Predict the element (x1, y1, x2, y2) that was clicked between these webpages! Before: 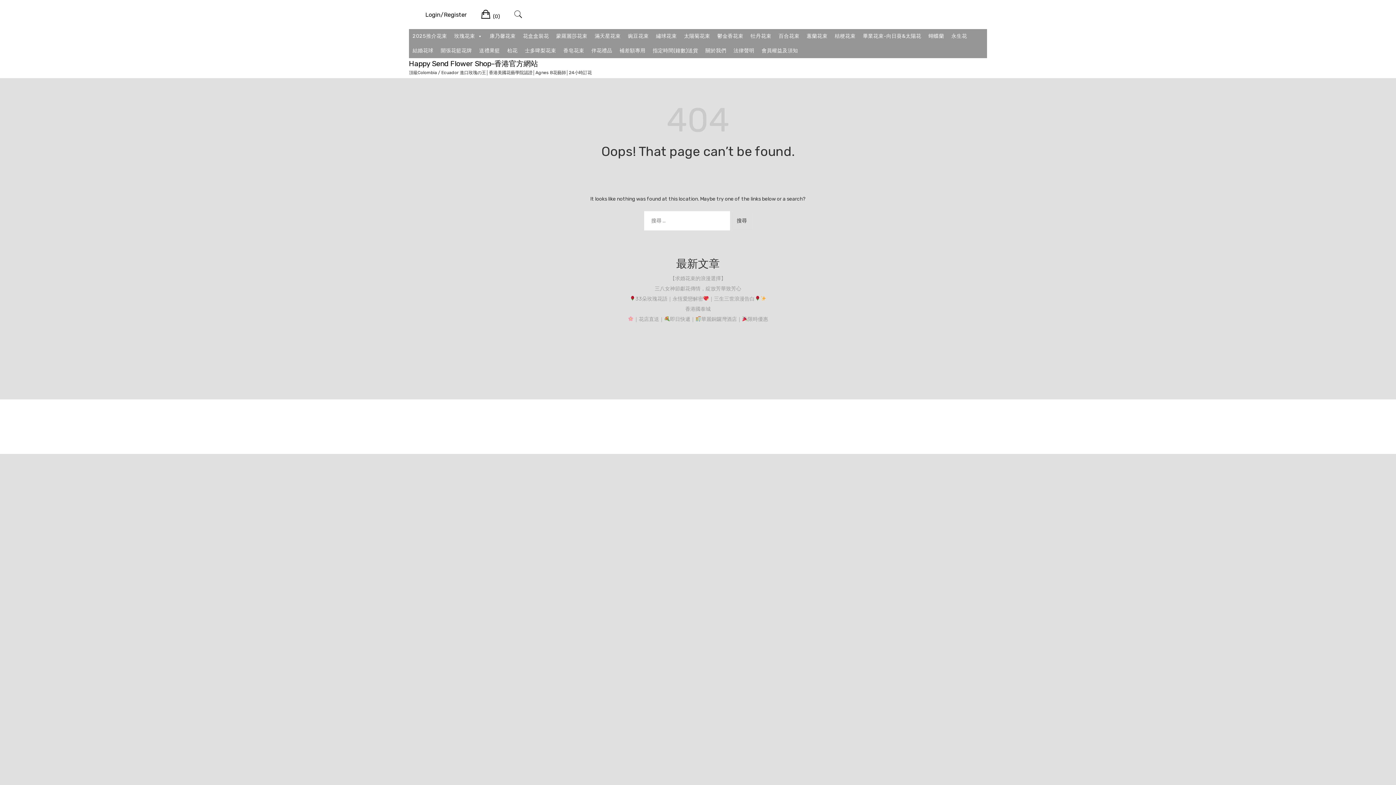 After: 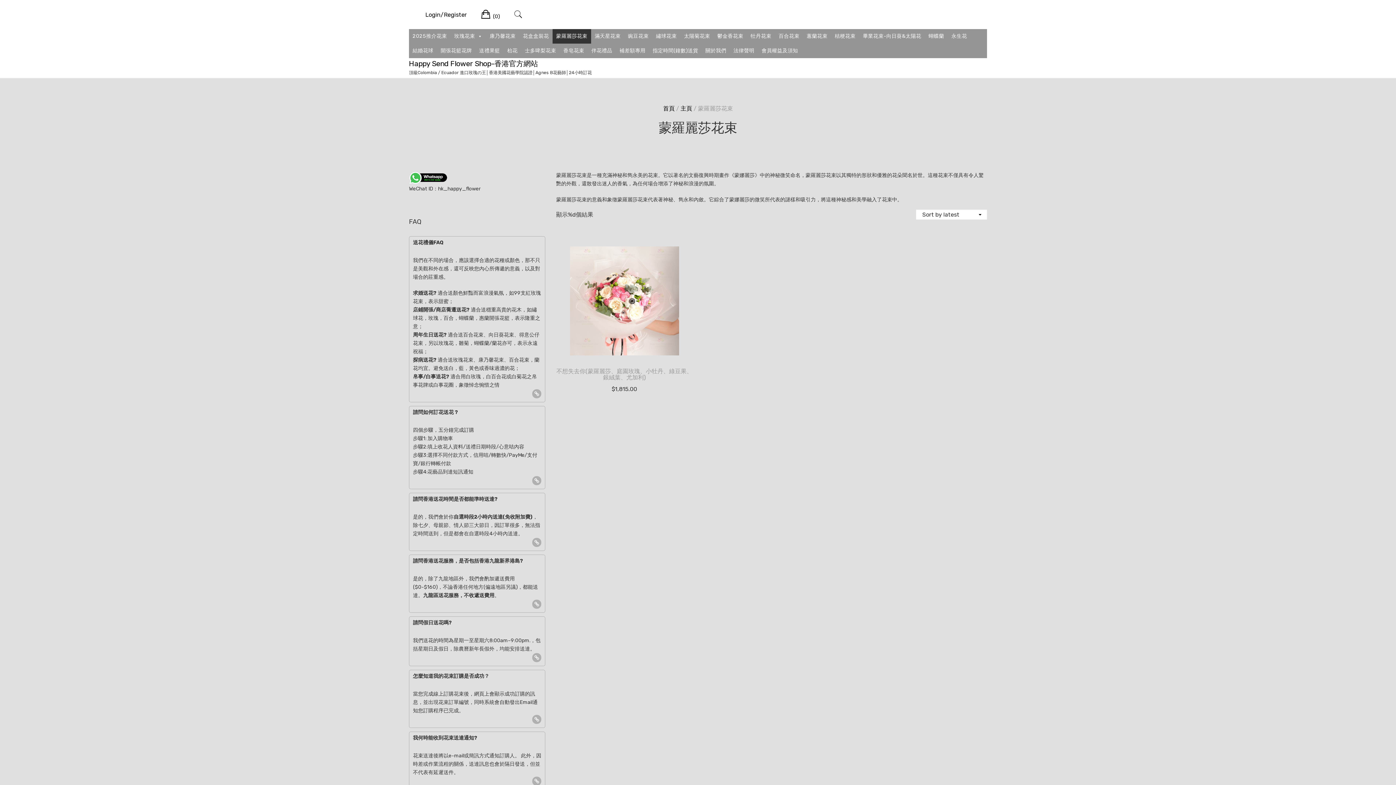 Action: bbox: (552, 29, 591, 43) label: 蒙羅麗莎花束